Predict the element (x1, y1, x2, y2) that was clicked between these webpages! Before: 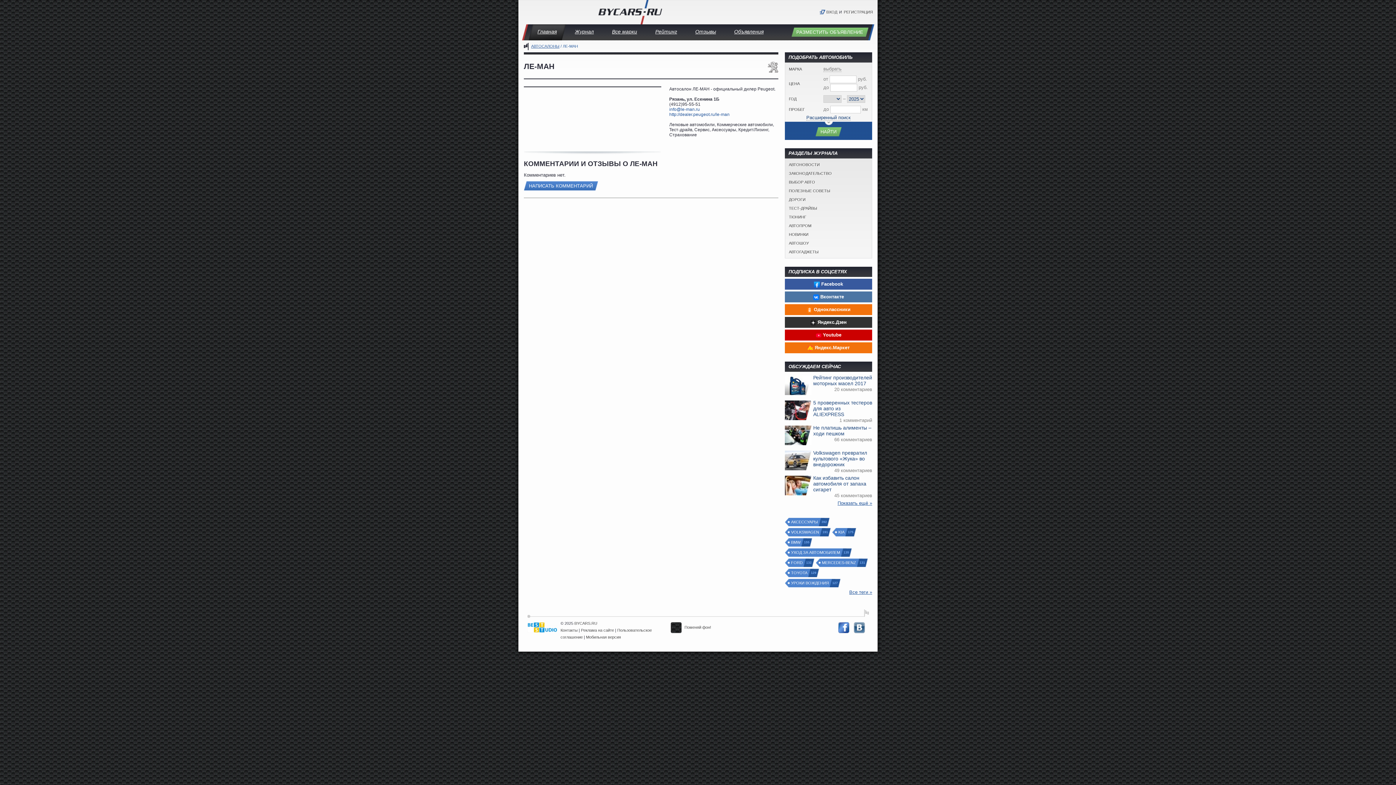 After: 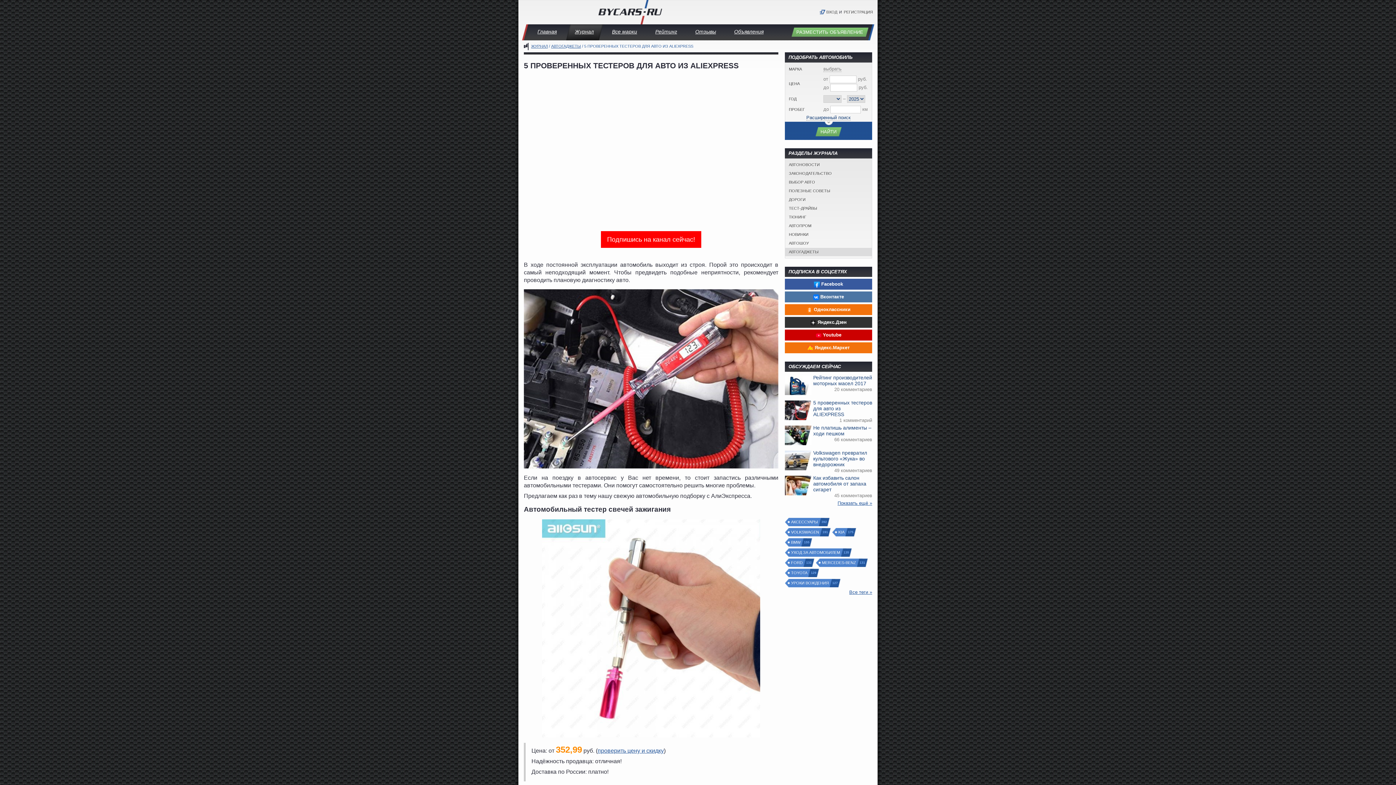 Action: bbox: (785, 400, 811, 420)